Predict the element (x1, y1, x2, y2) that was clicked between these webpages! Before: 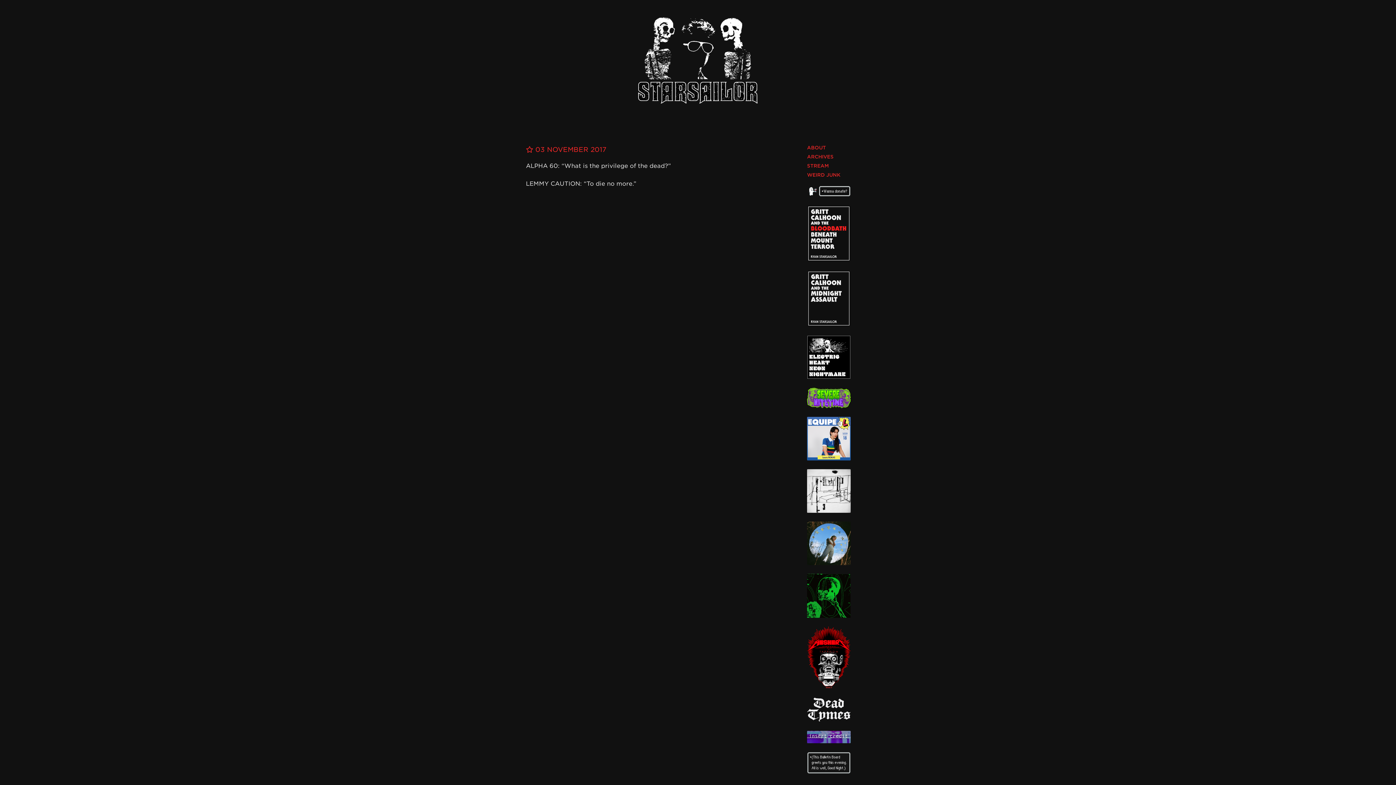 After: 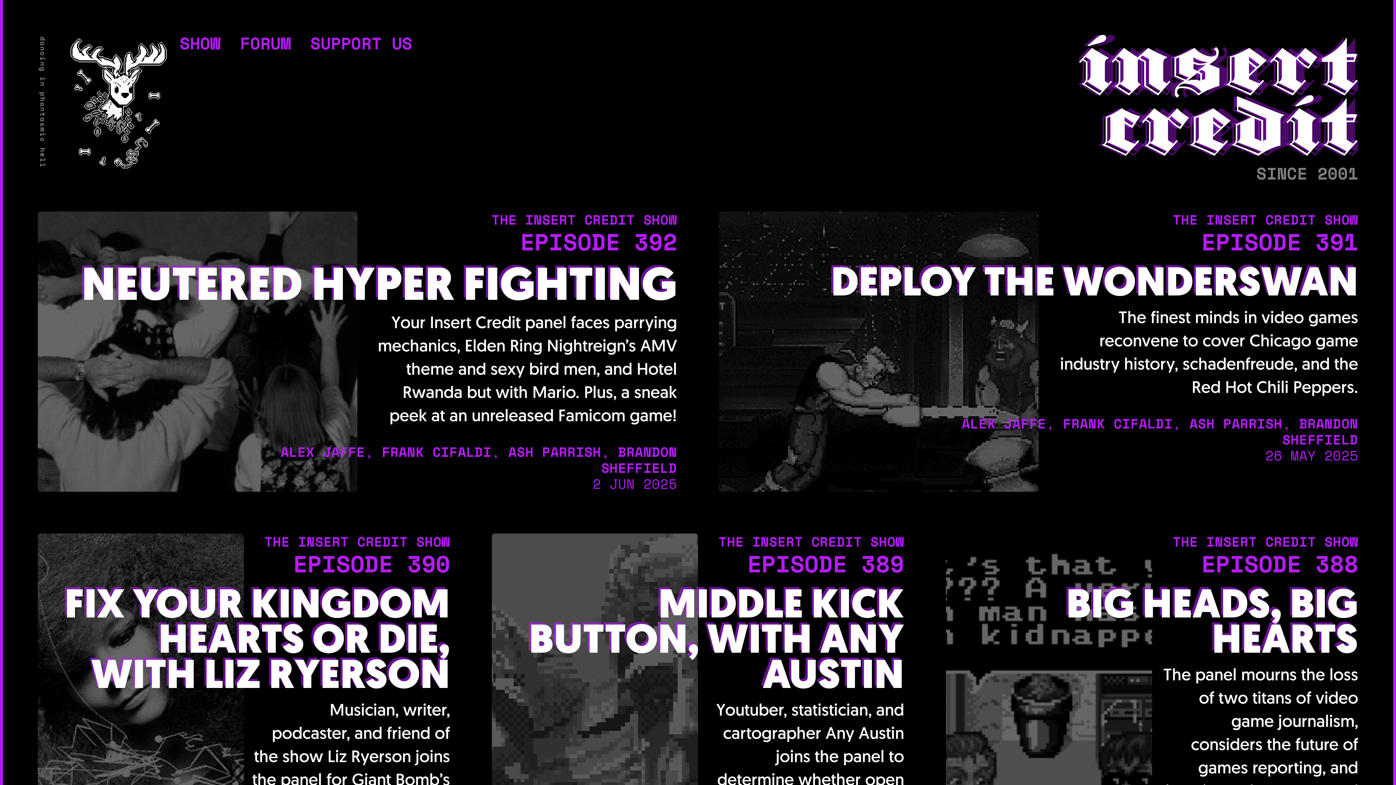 Action: bbox: (807, 731, 870, 743)